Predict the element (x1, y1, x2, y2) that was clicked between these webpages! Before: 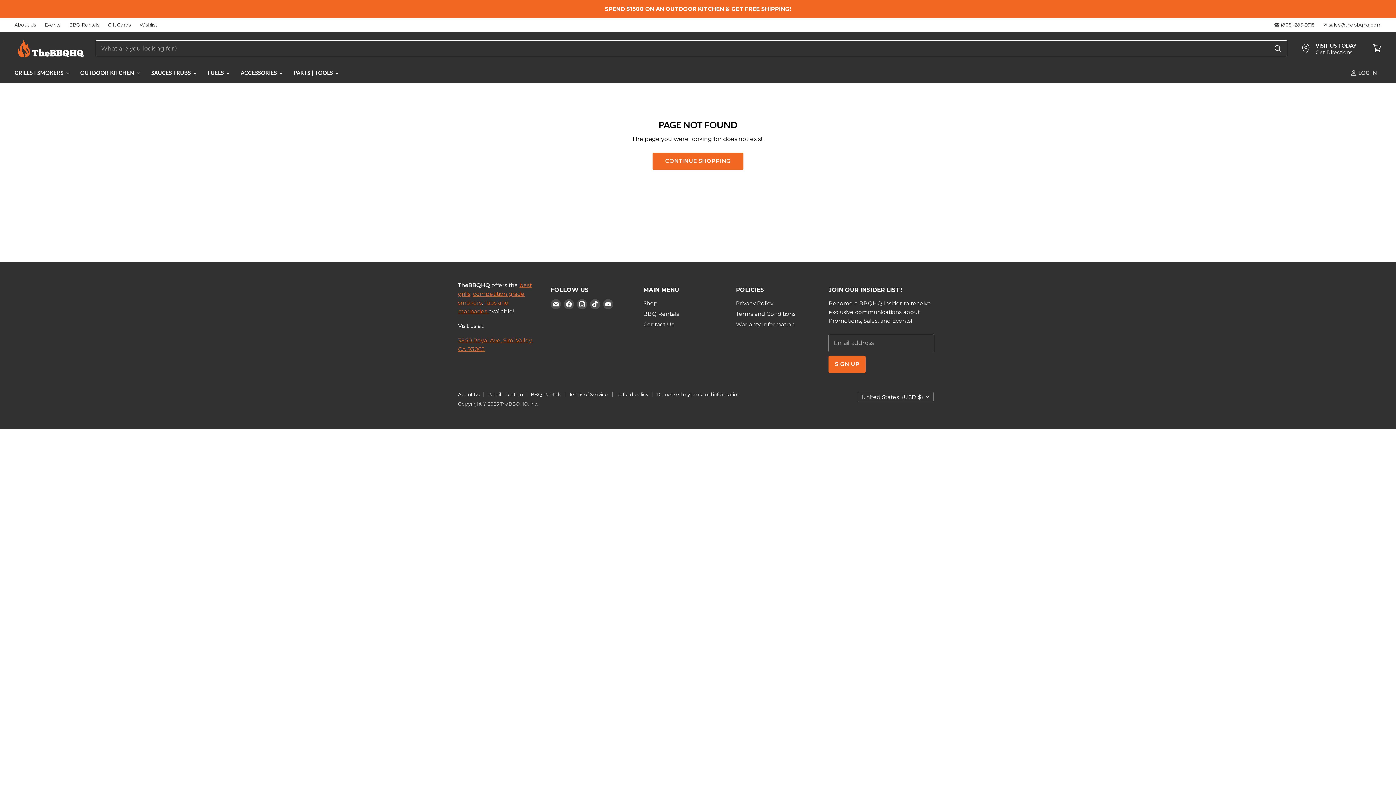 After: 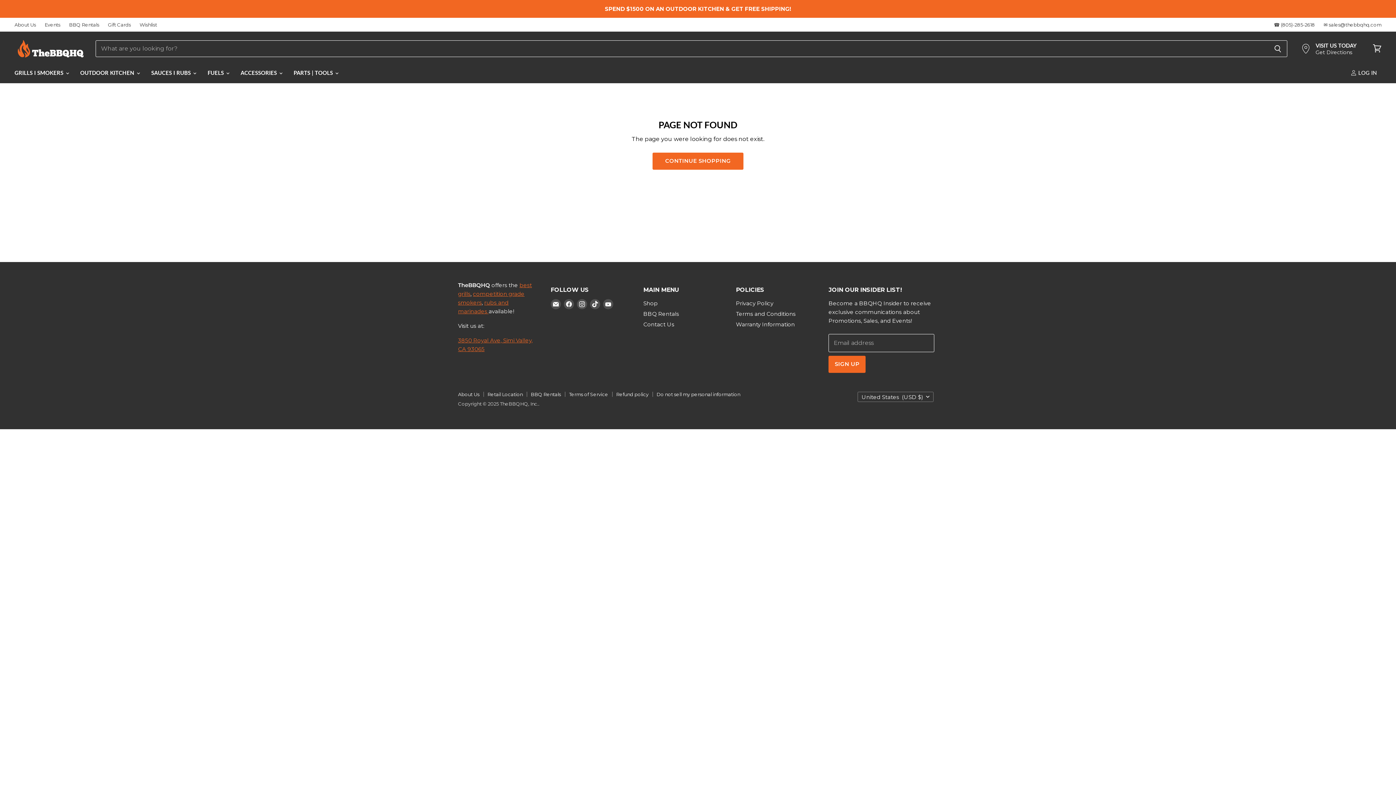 Action: bbox: (588, 297, 601, 310) label: Find us on TikTok